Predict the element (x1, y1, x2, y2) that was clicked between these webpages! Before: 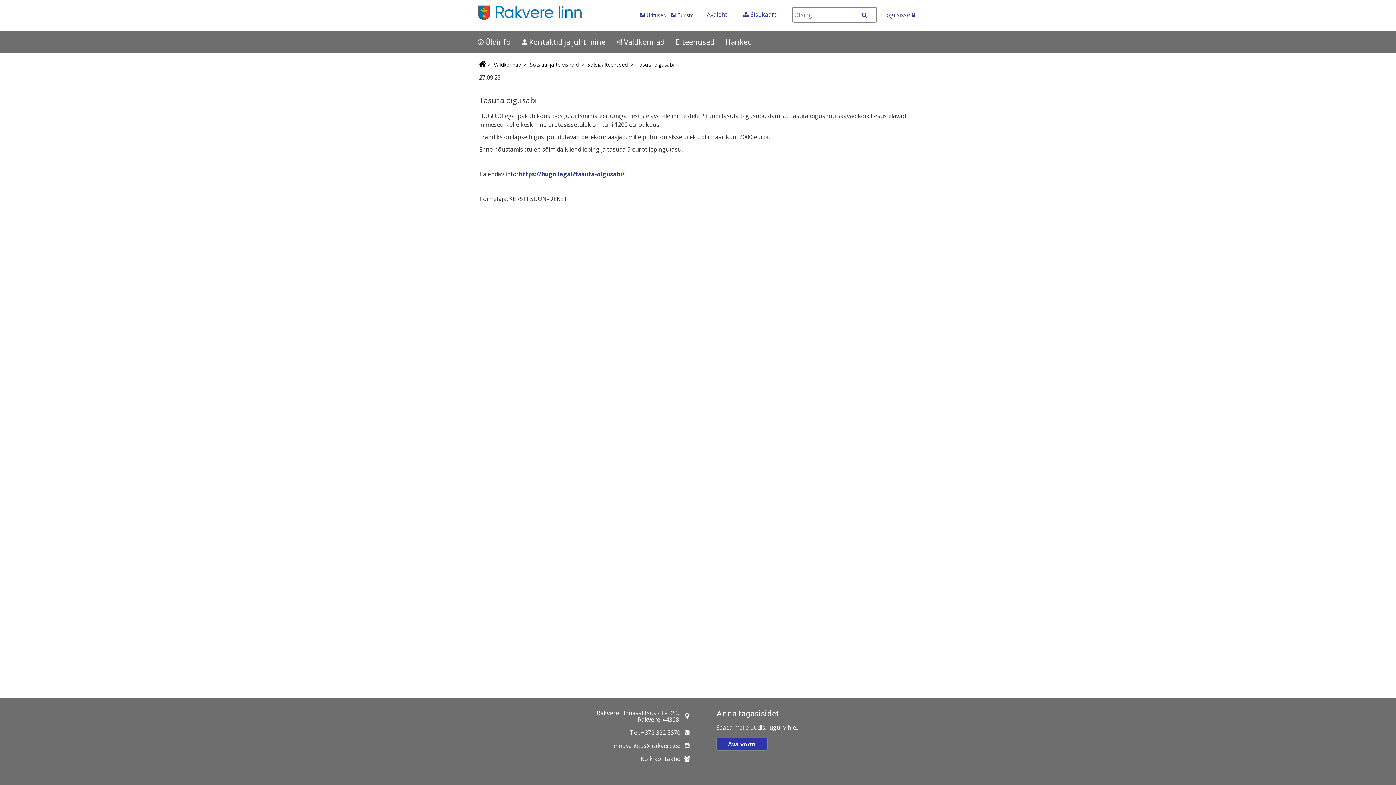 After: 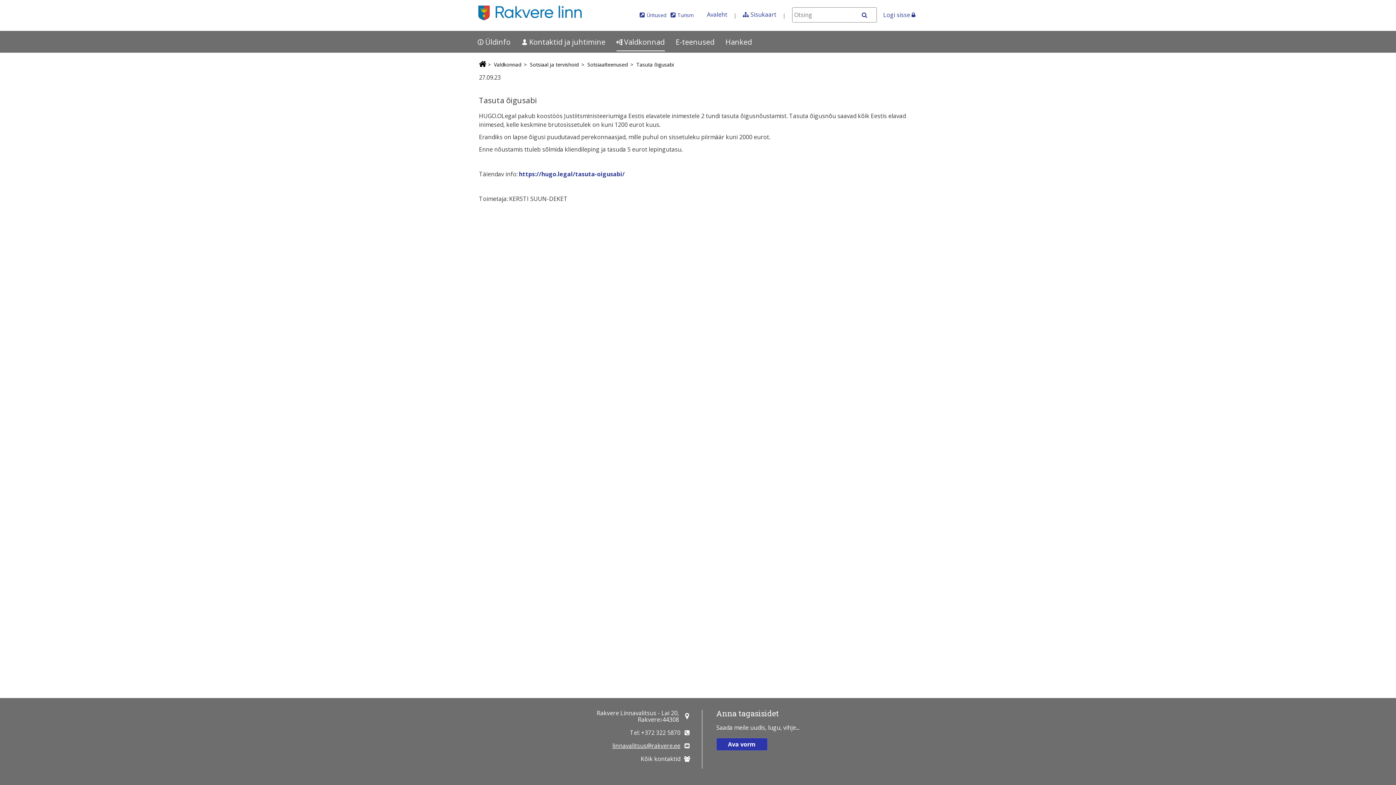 Action: label: linnavalitsus@rakvere.ee bbox: (612, 742, 680, 750)